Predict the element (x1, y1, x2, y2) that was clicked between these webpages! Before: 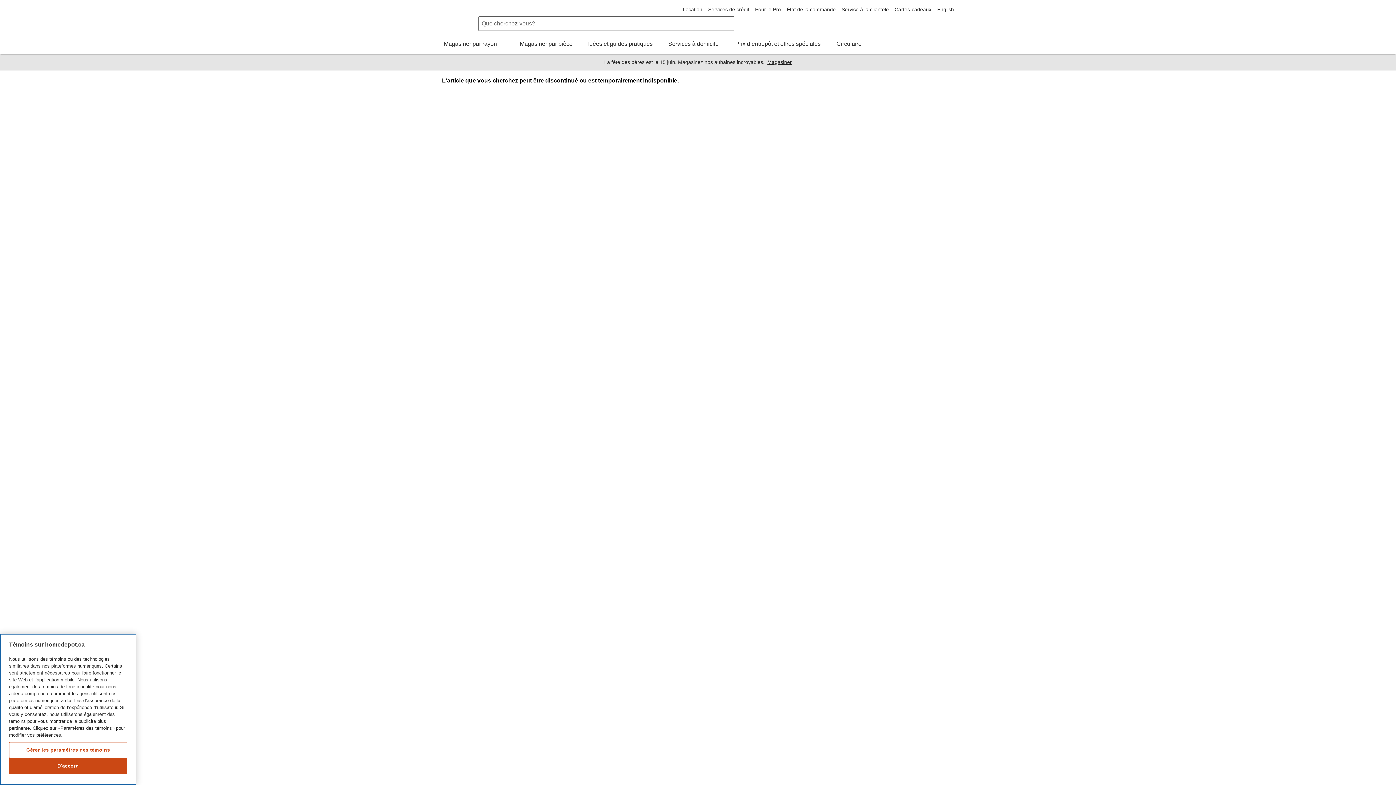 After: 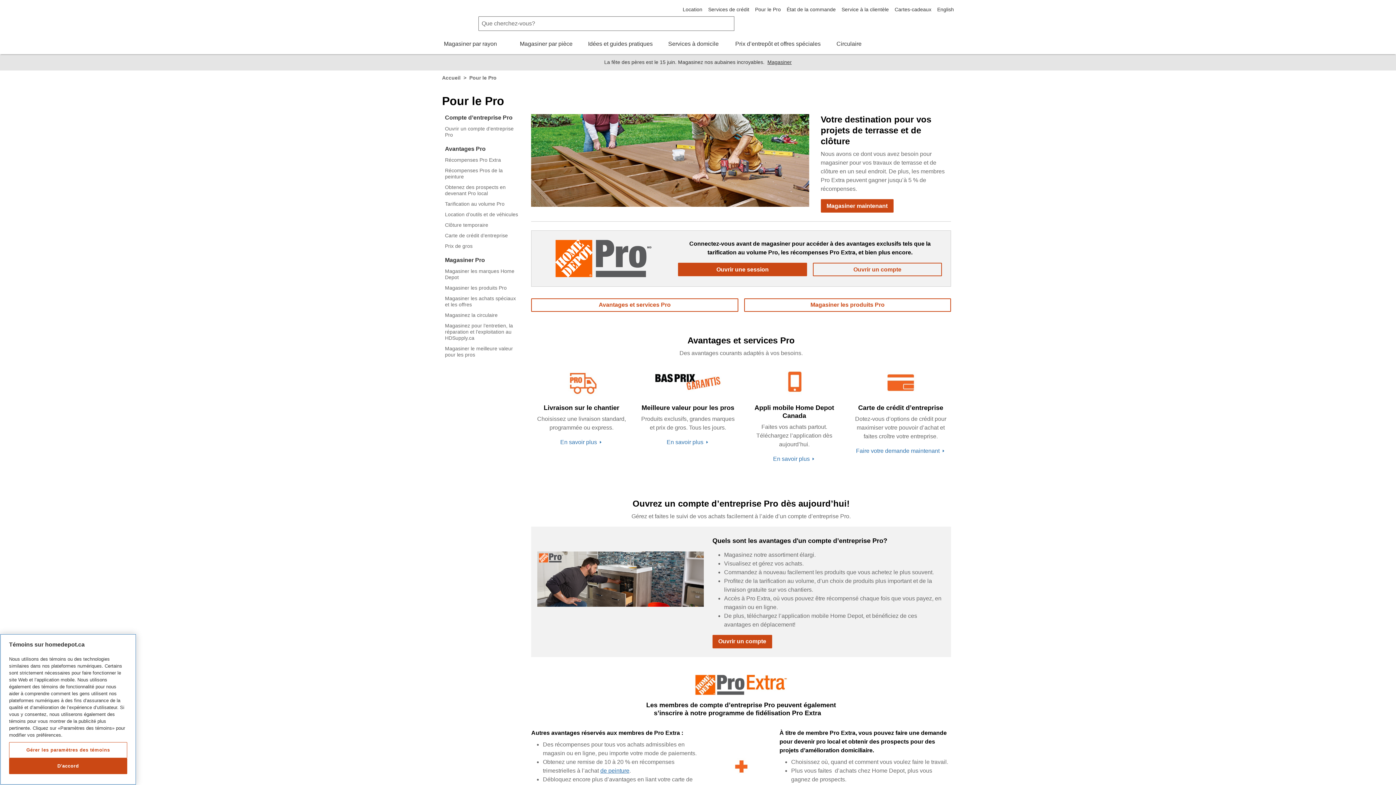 Action: bbox: (755, 6, 781, 12) label: Pour le Pro